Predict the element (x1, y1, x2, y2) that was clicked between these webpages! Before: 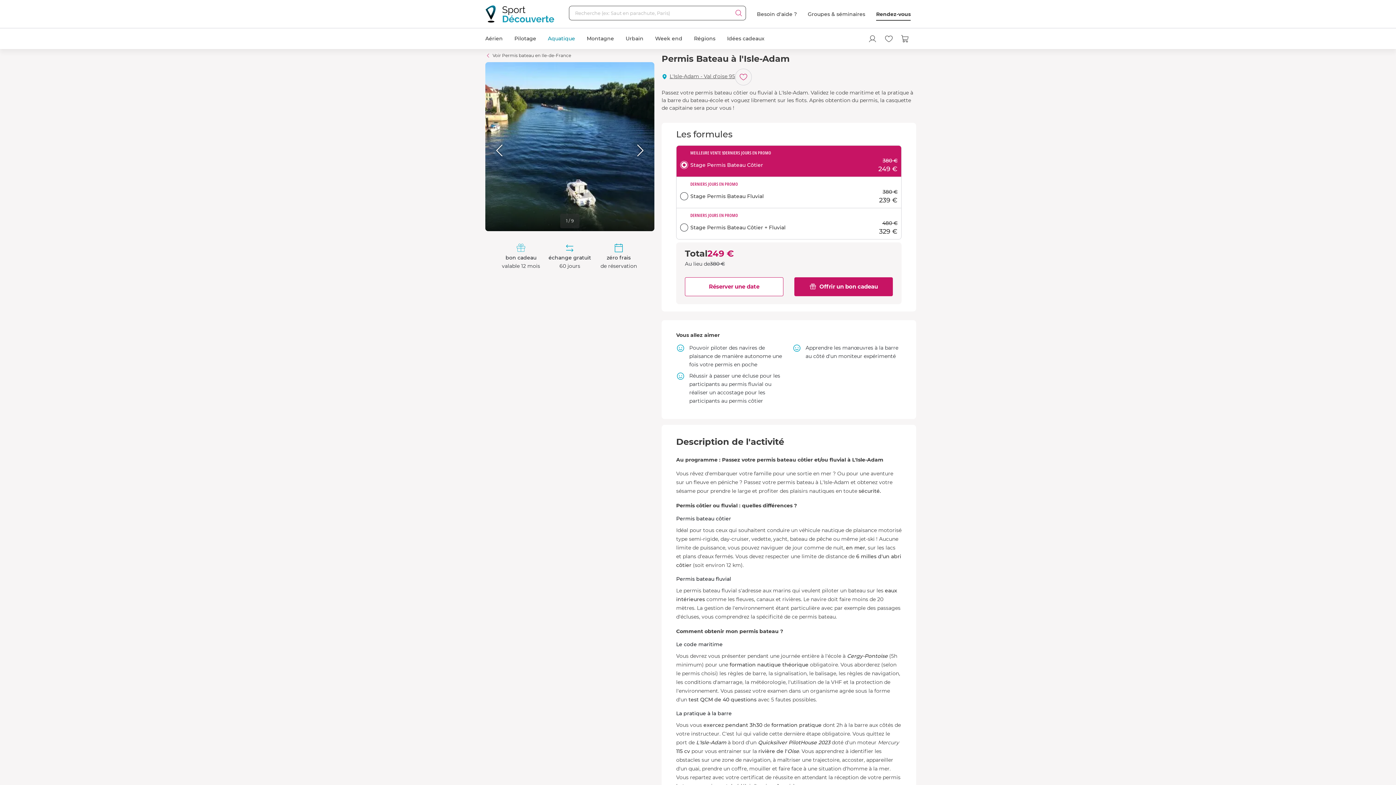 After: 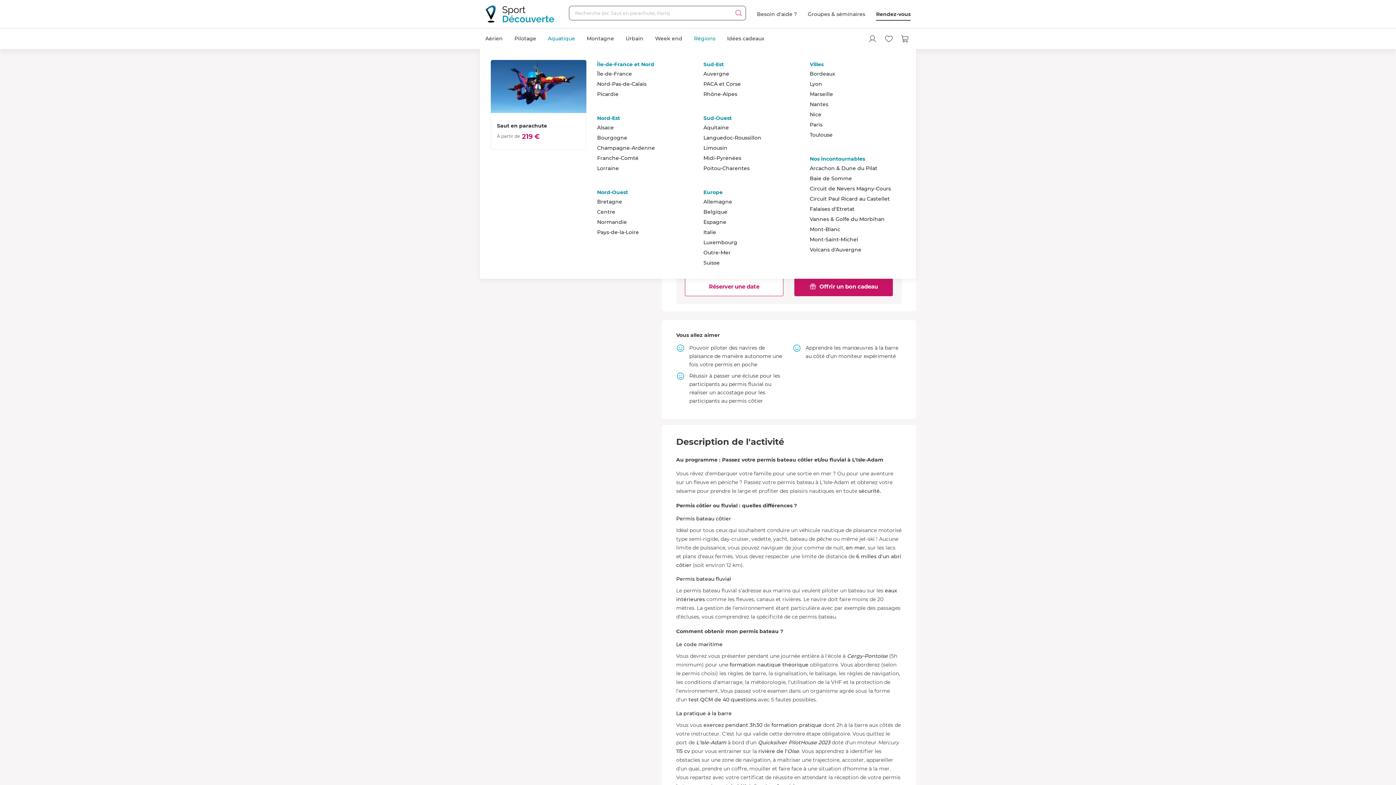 Action: bbox: (694, 28, 715, 49) label: Régions